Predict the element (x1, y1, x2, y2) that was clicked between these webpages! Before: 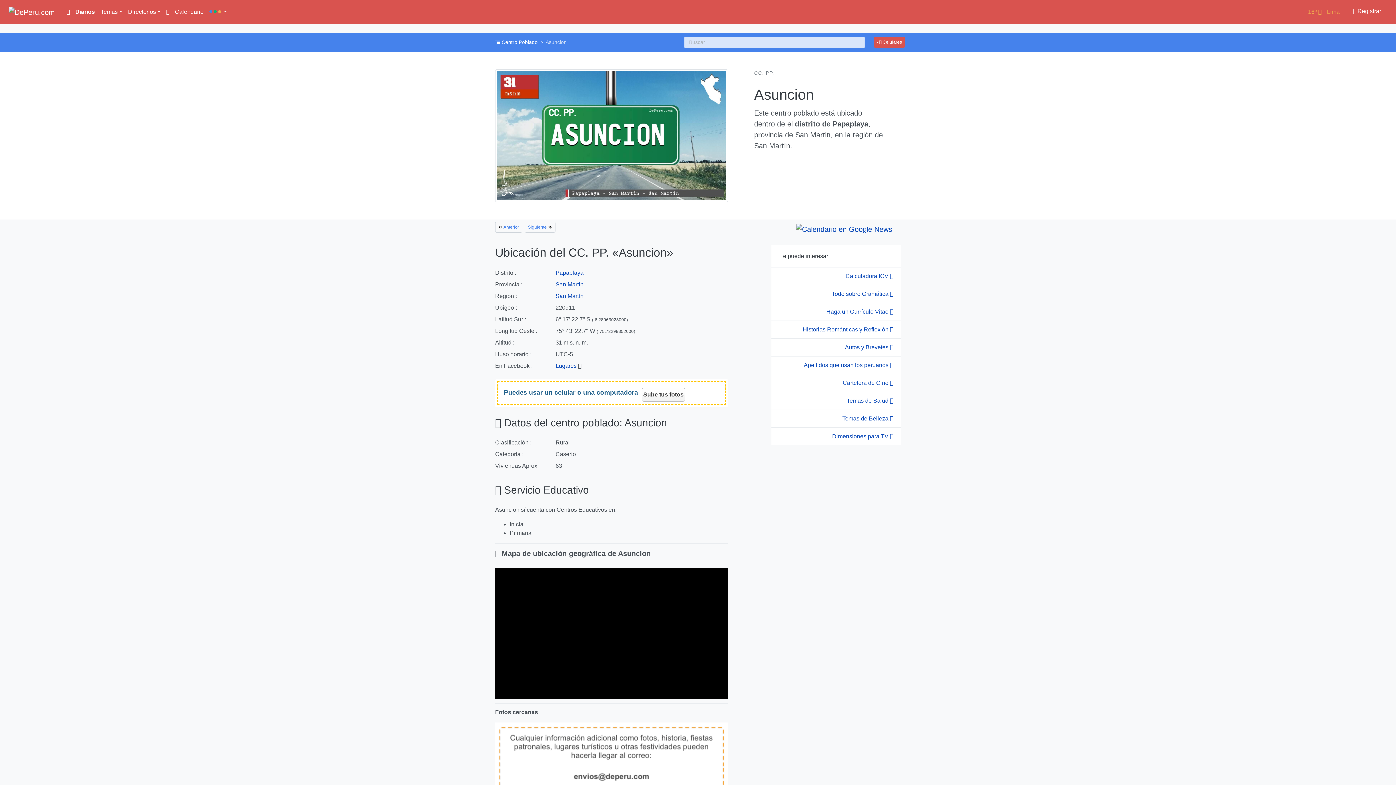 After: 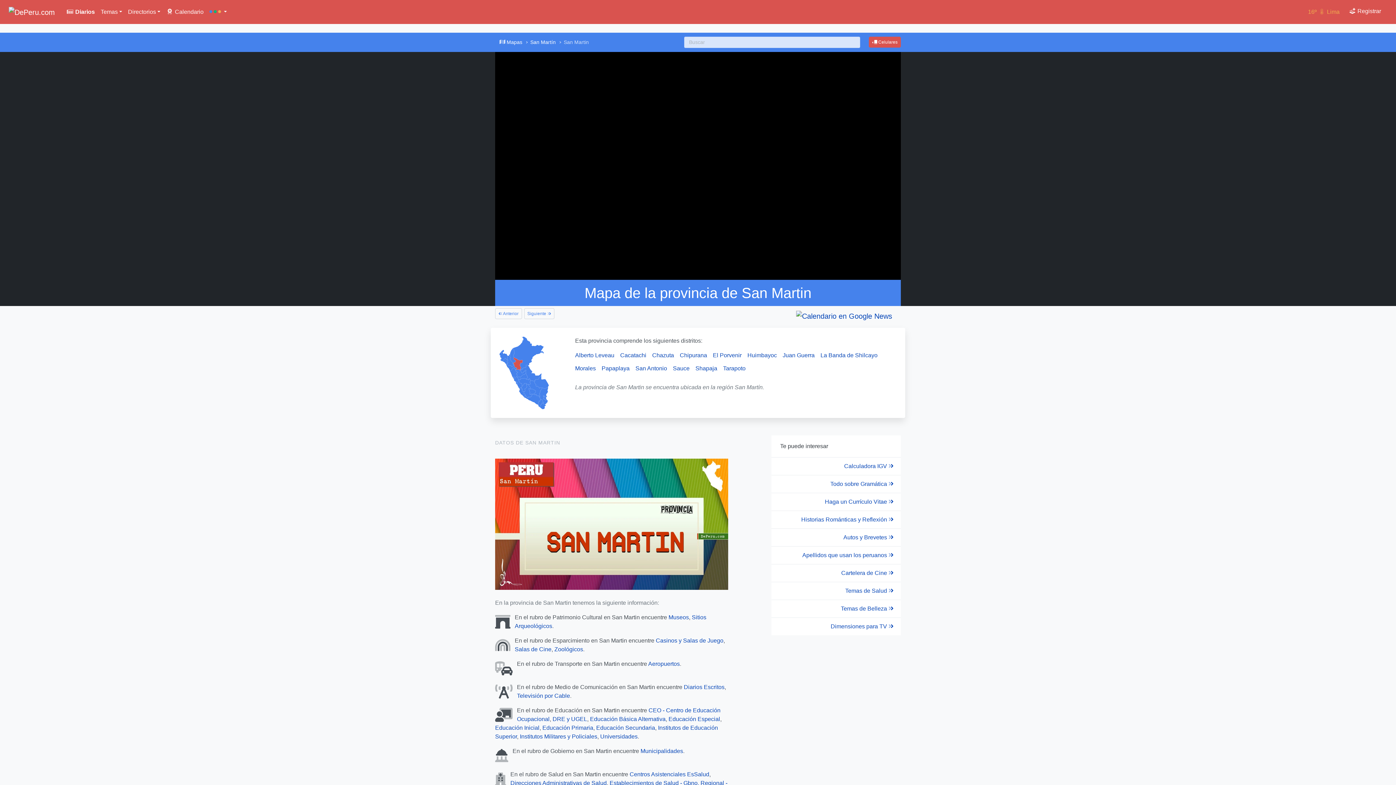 Action: label: San Martin bbox: (555, 281, 583, 287)